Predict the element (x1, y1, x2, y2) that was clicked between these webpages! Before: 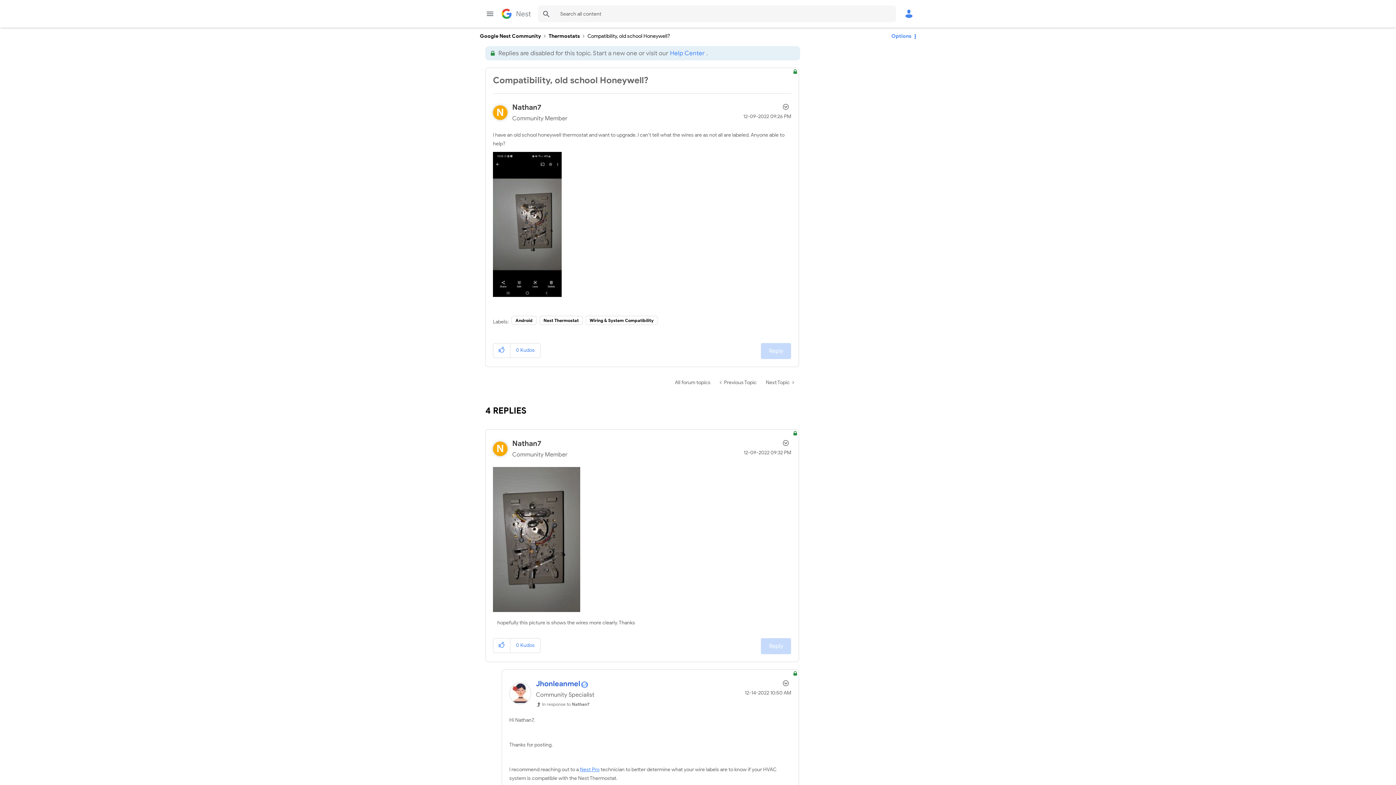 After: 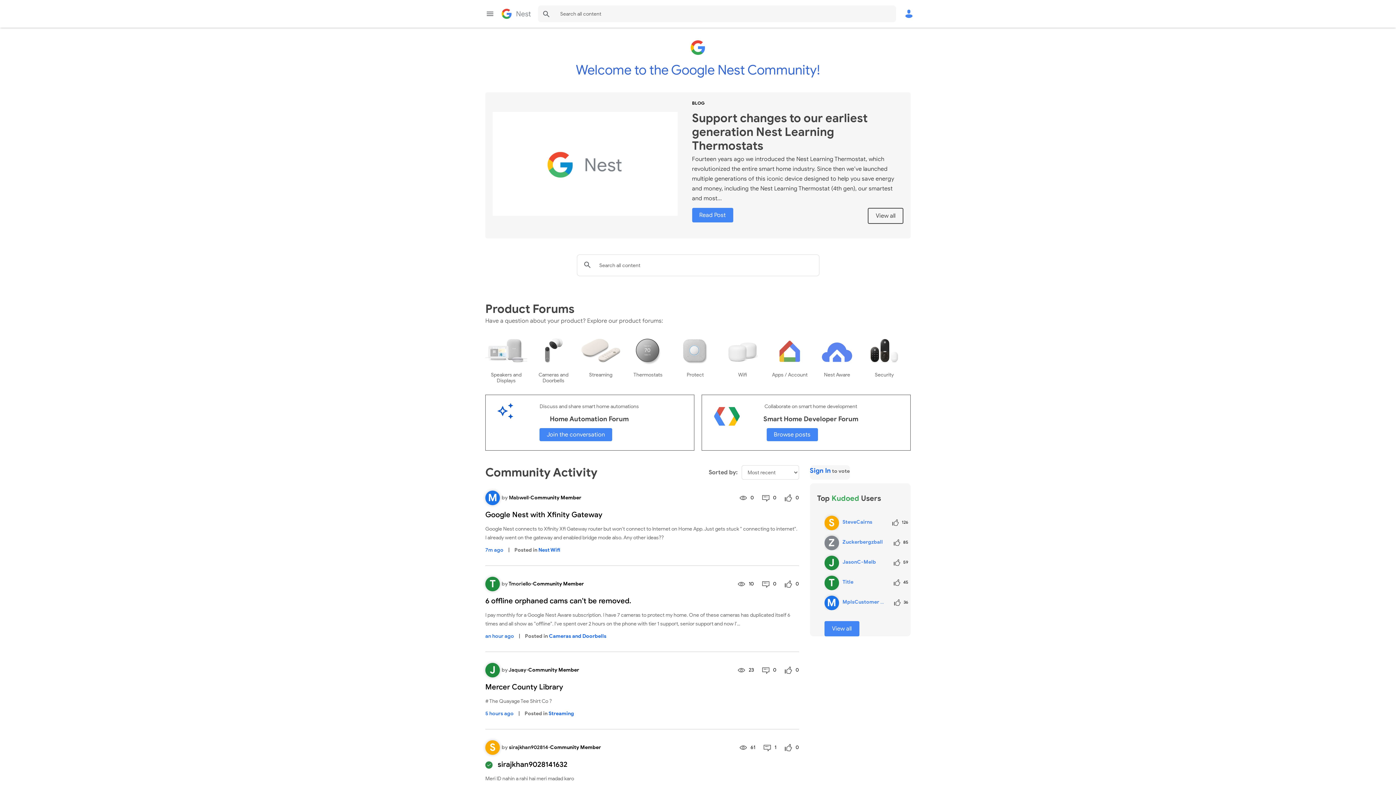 Action: label: Google Nest Community bbox: (480, 33, 541, 39)